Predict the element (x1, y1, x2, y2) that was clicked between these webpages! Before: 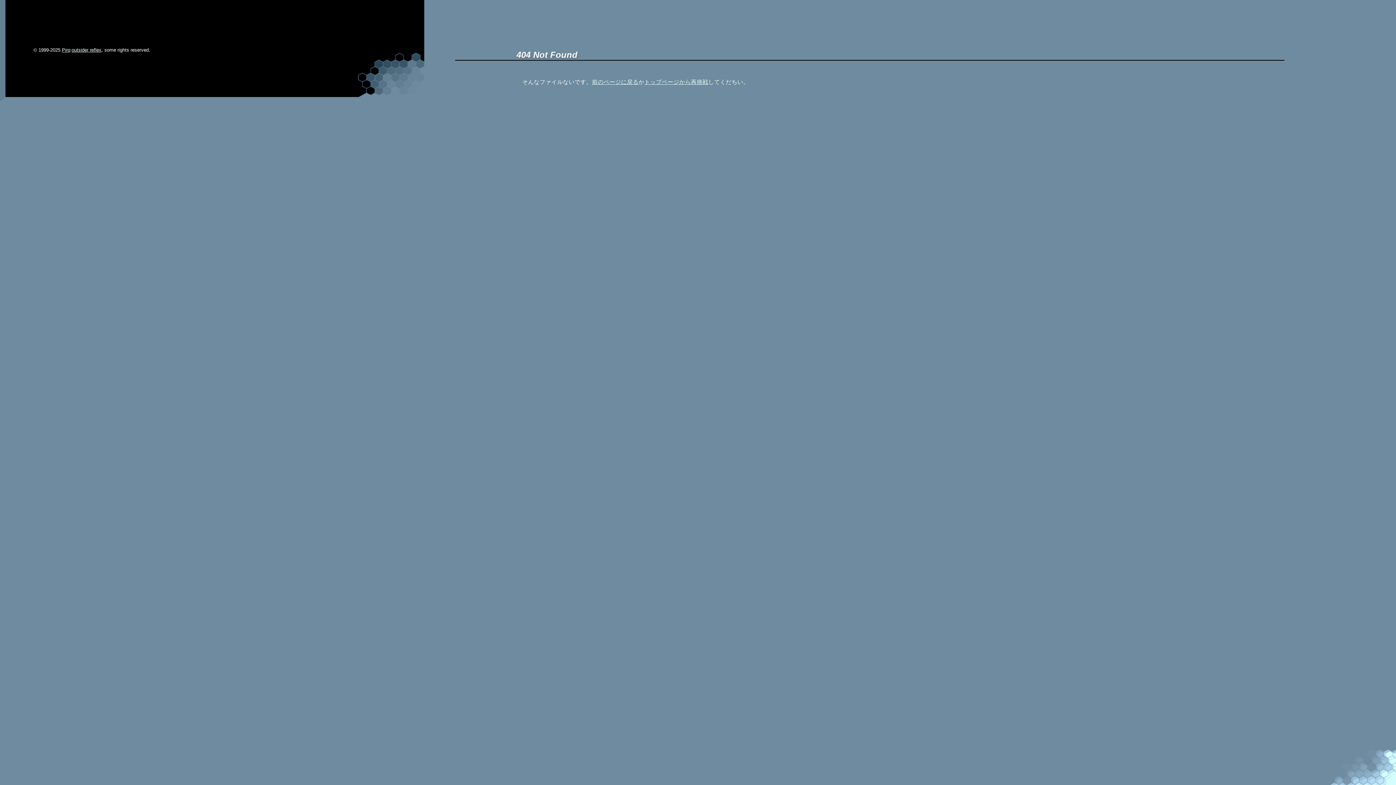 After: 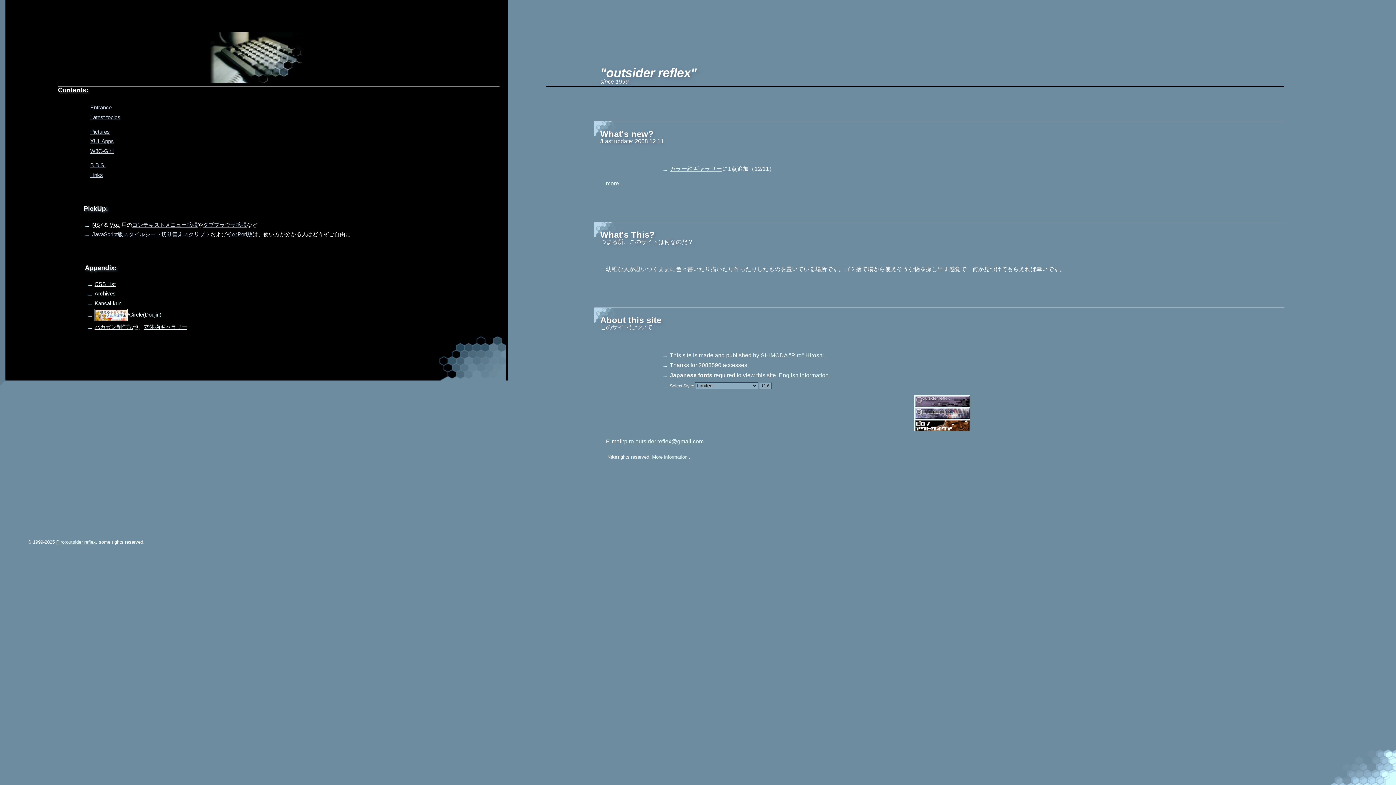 Action: bbox: (71, 47, 101, 52) label: outsider reflex